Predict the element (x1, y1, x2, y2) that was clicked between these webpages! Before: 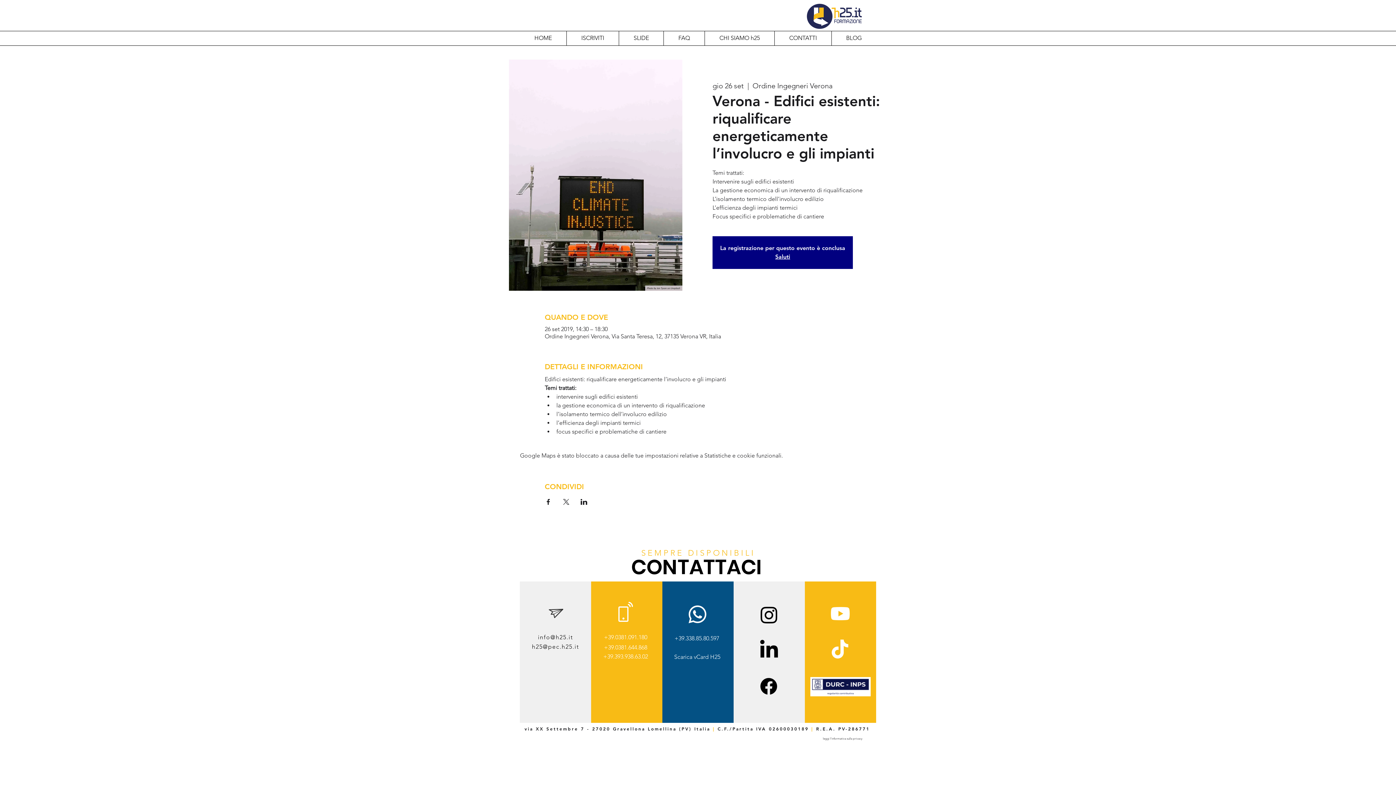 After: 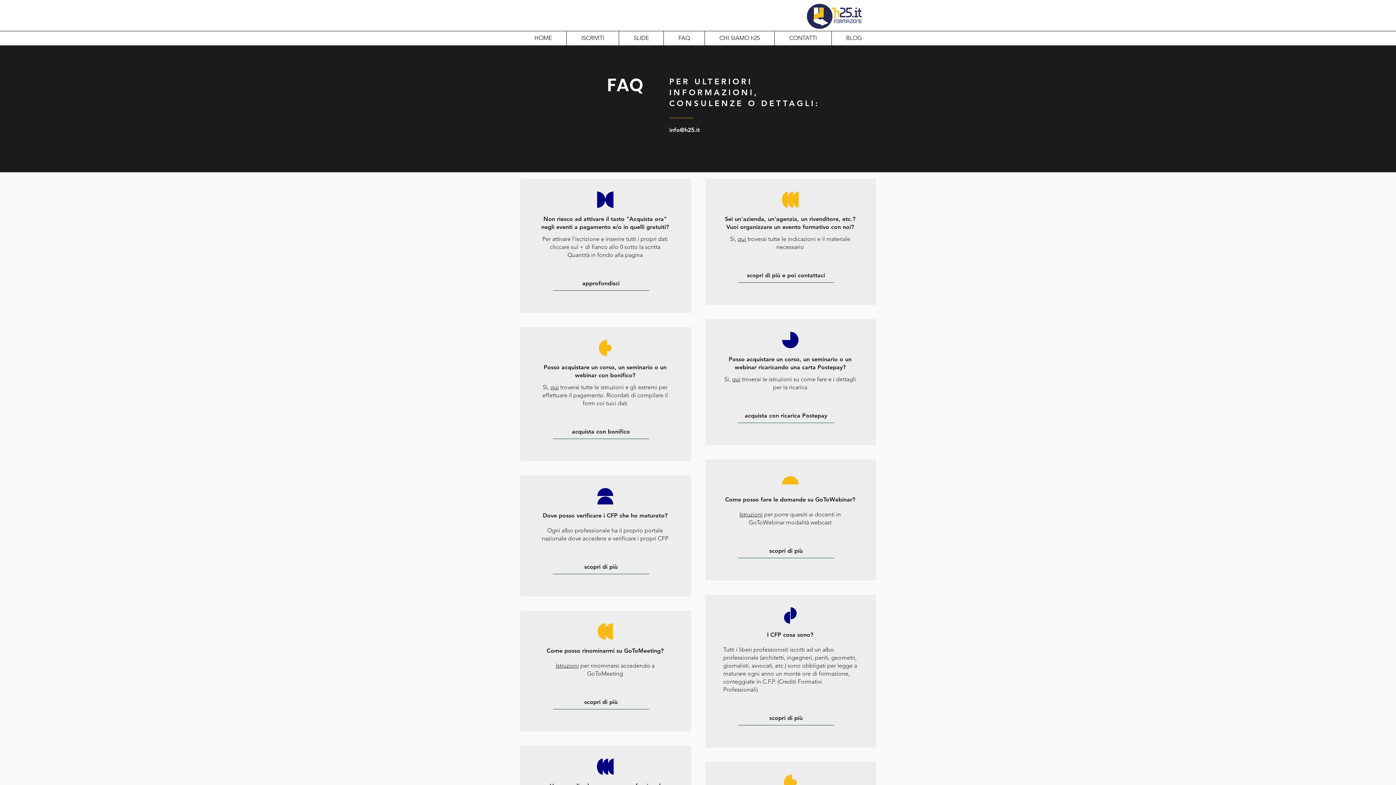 Action: label: FAQ bbox: (663, 30, 704, 45)